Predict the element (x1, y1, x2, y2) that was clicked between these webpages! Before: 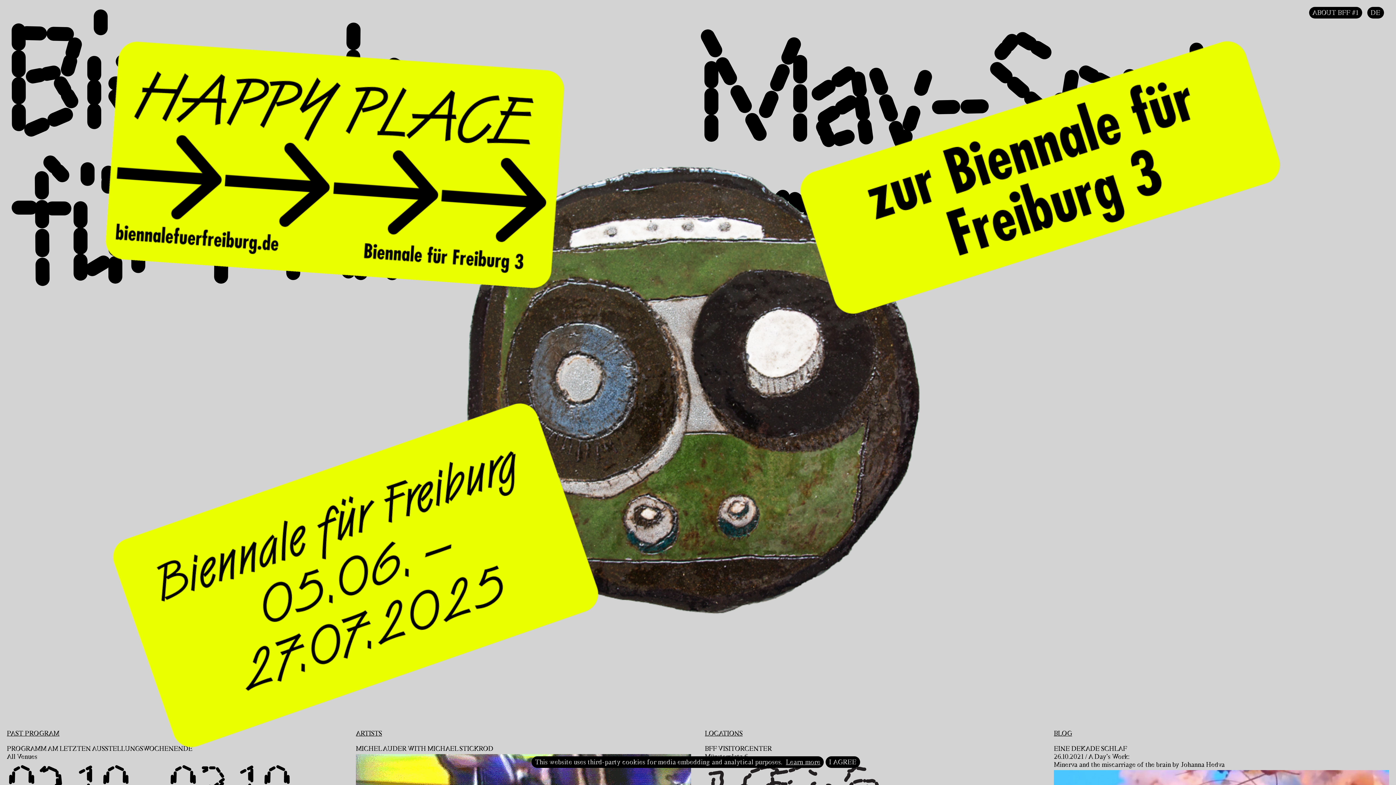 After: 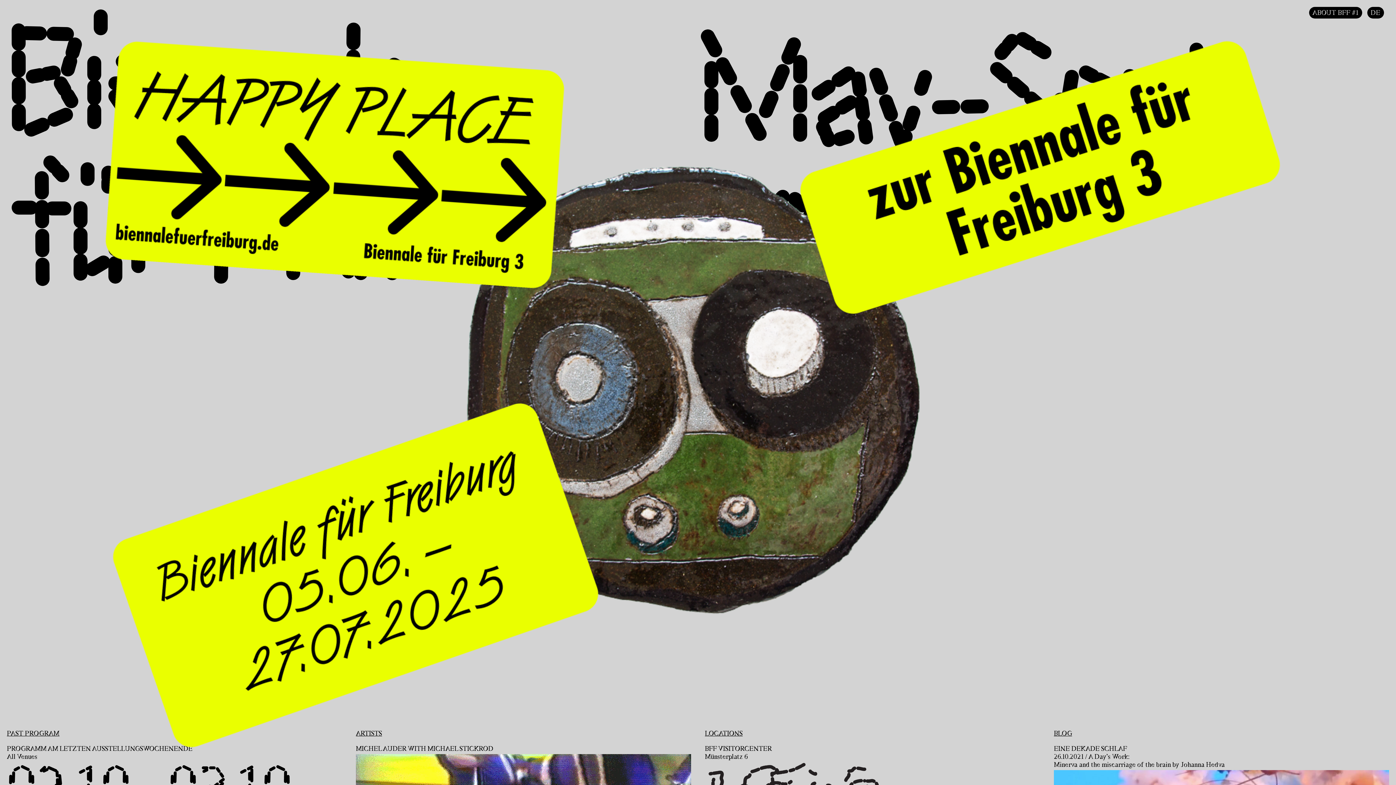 Action: bbox: (825, 756, 860, 768) label: I AGREE